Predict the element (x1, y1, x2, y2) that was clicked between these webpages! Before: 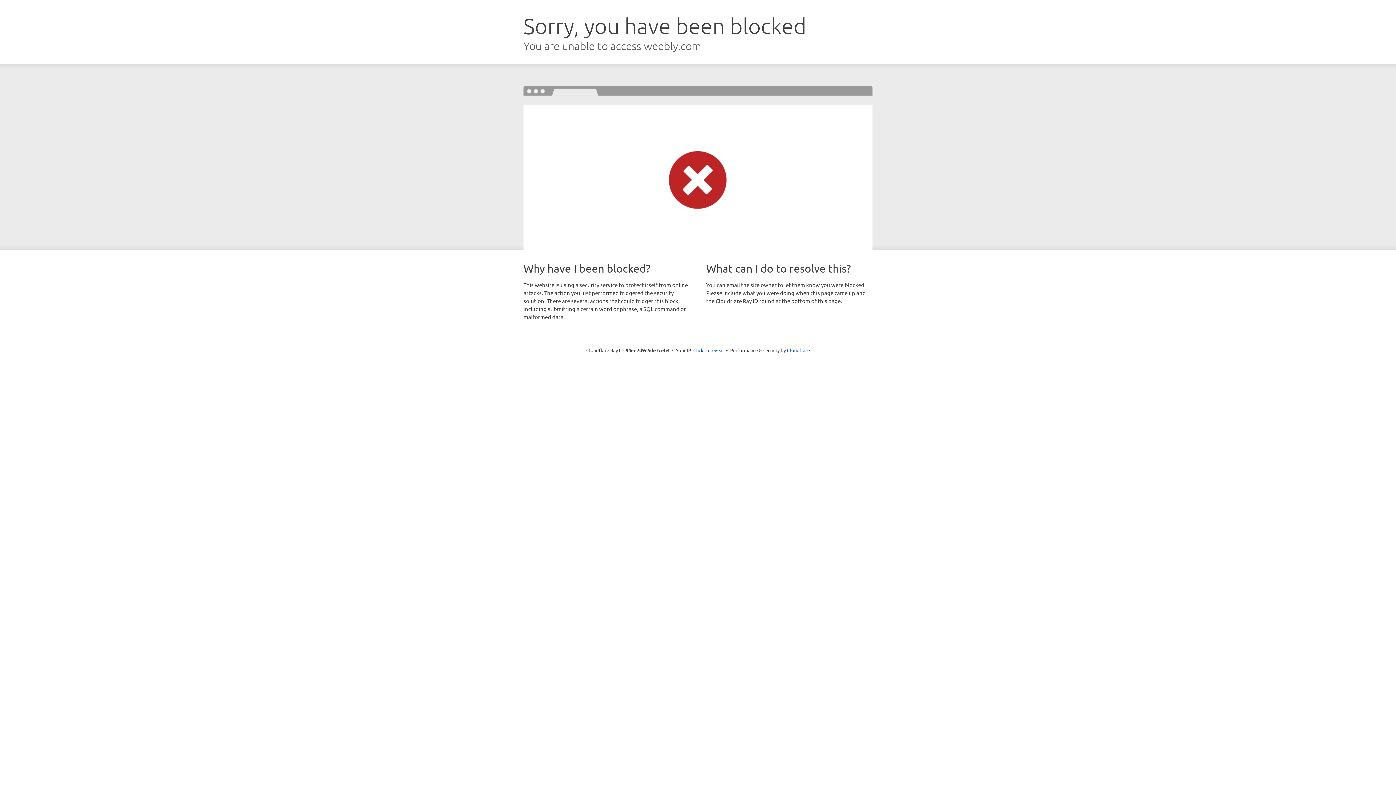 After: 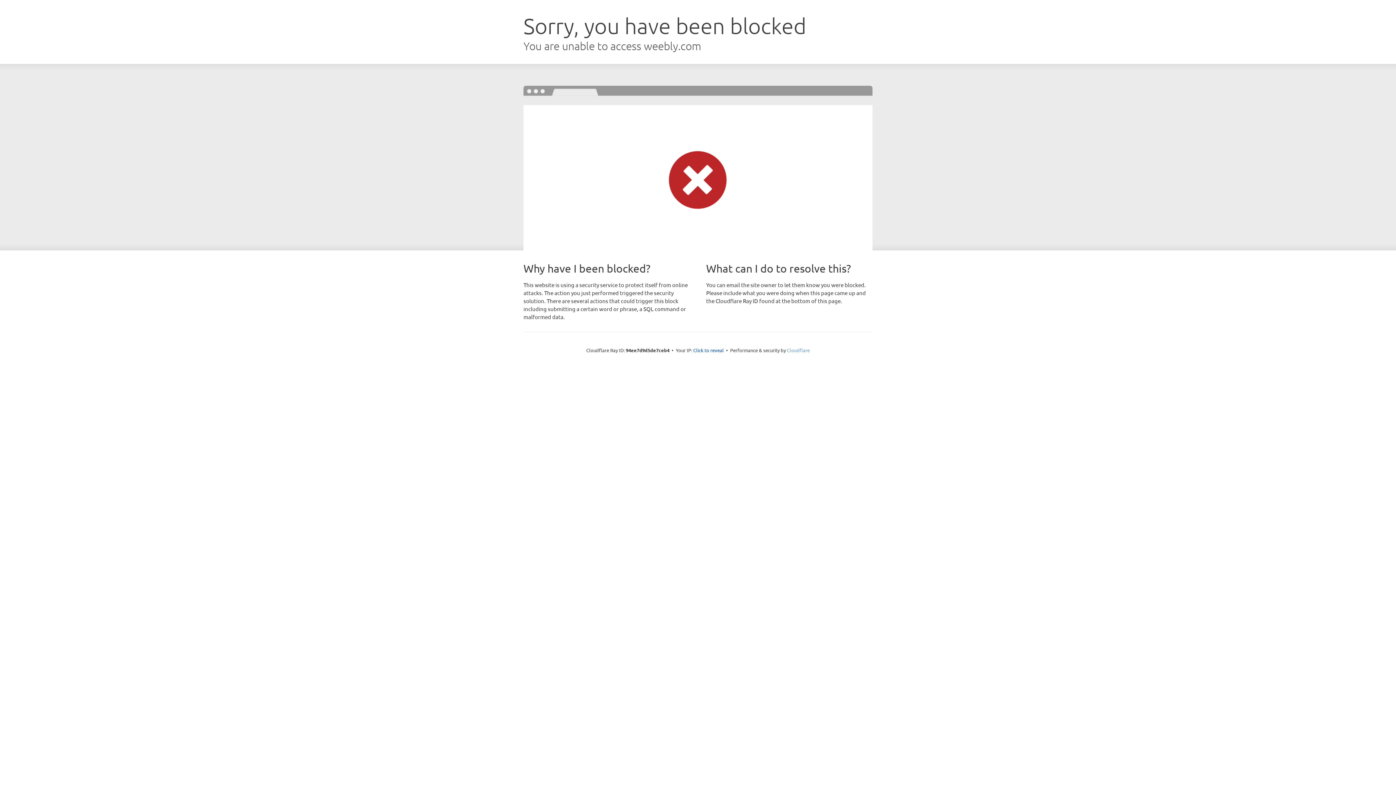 Action: label: Cloudflare bbox: (787, 347, 810, 353)